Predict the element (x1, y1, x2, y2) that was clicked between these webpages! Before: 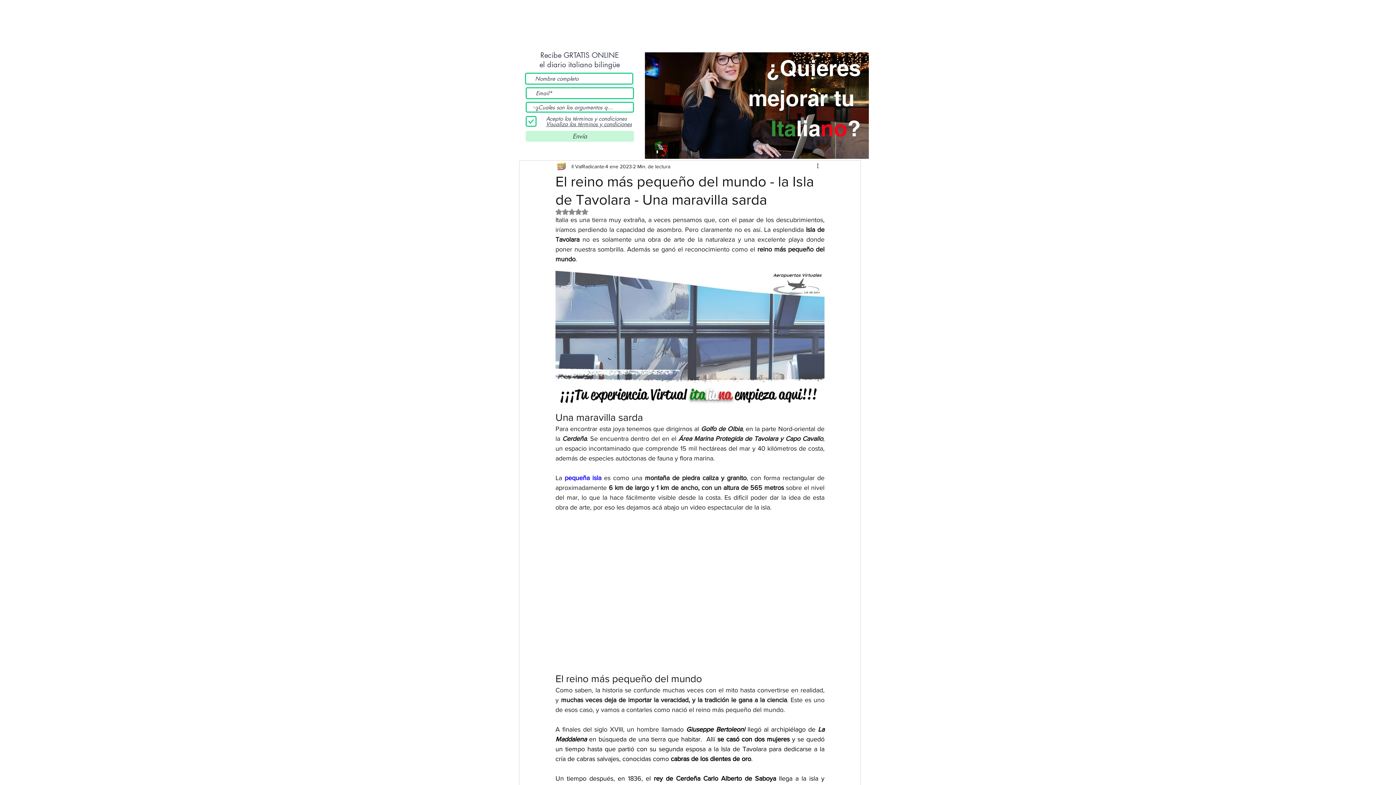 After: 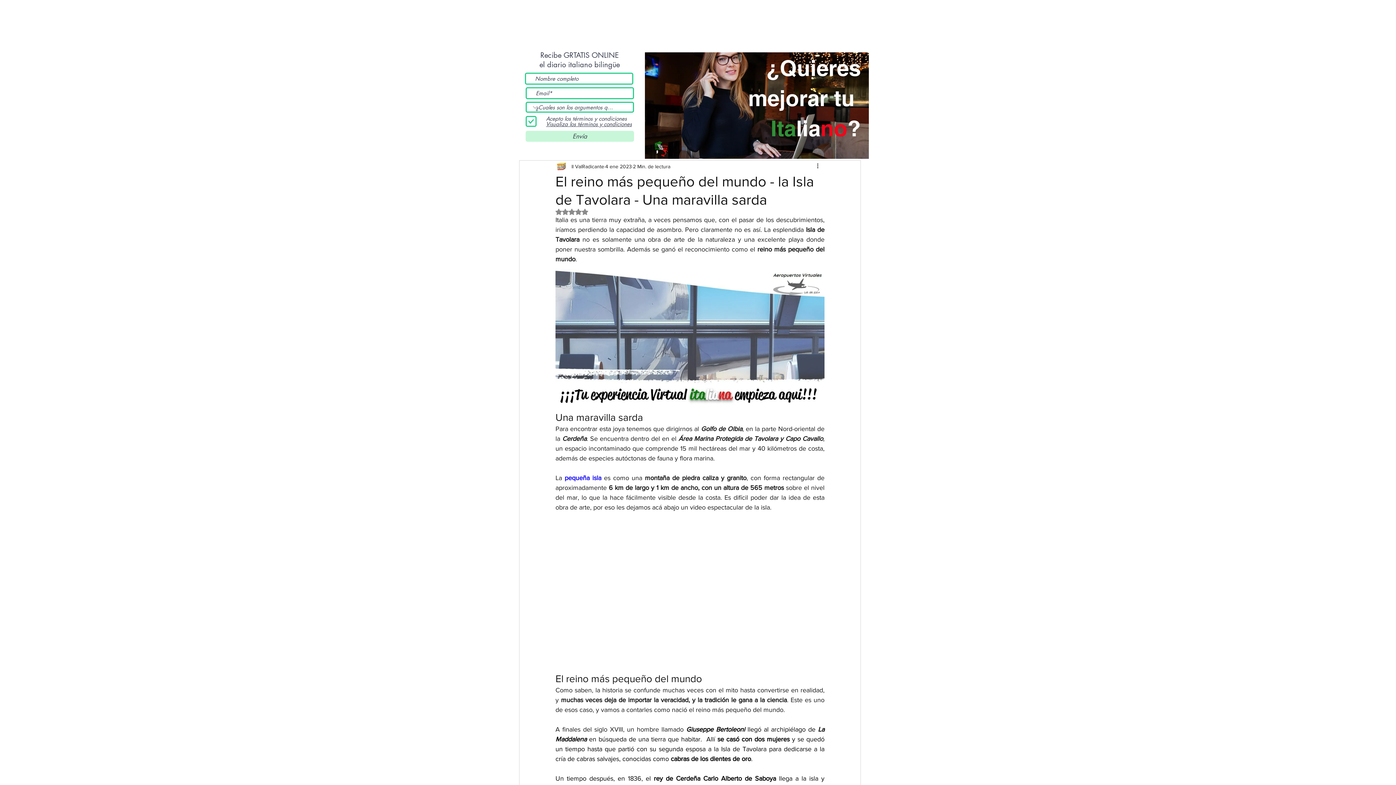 Action: bbox: (555, 208, 588, 215) label: Obtuvo NaN de 5 estrellas.